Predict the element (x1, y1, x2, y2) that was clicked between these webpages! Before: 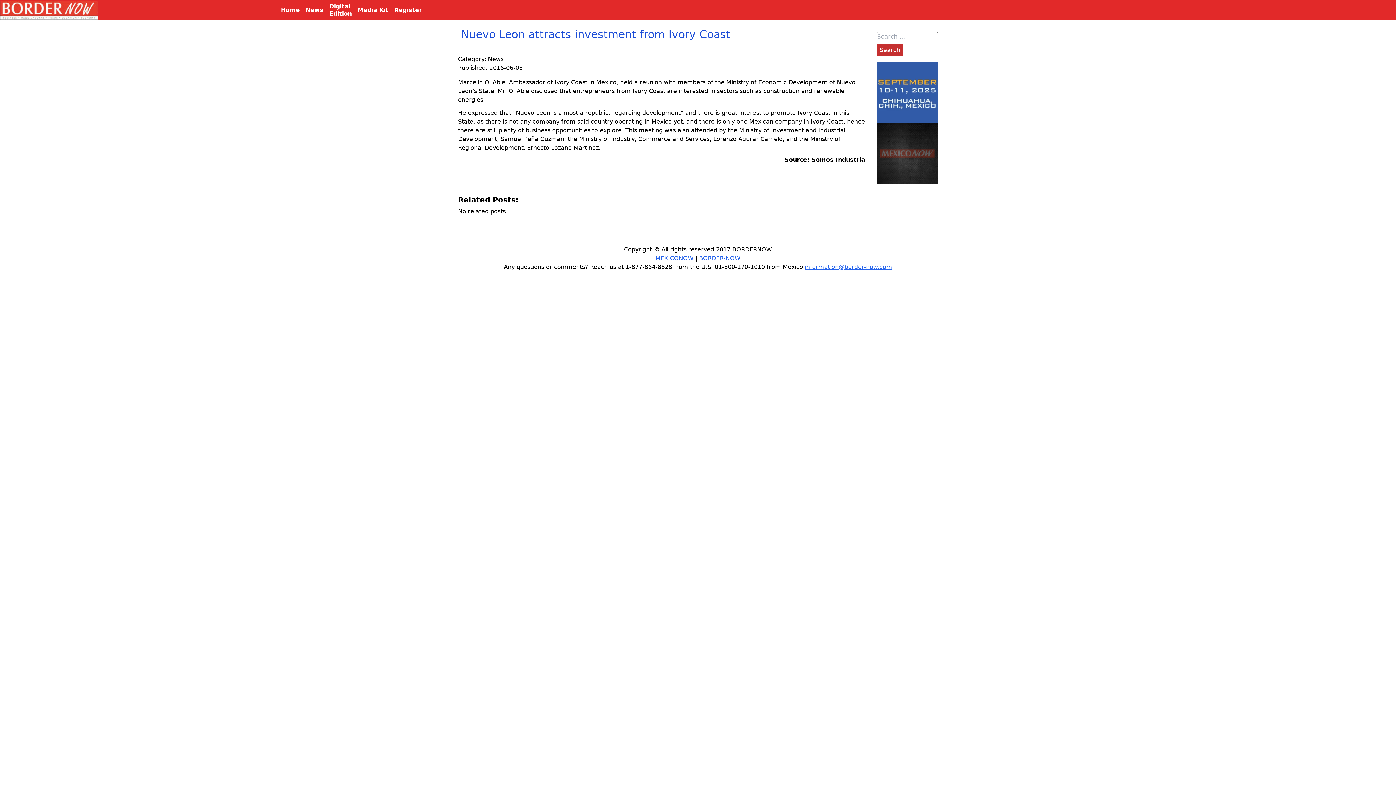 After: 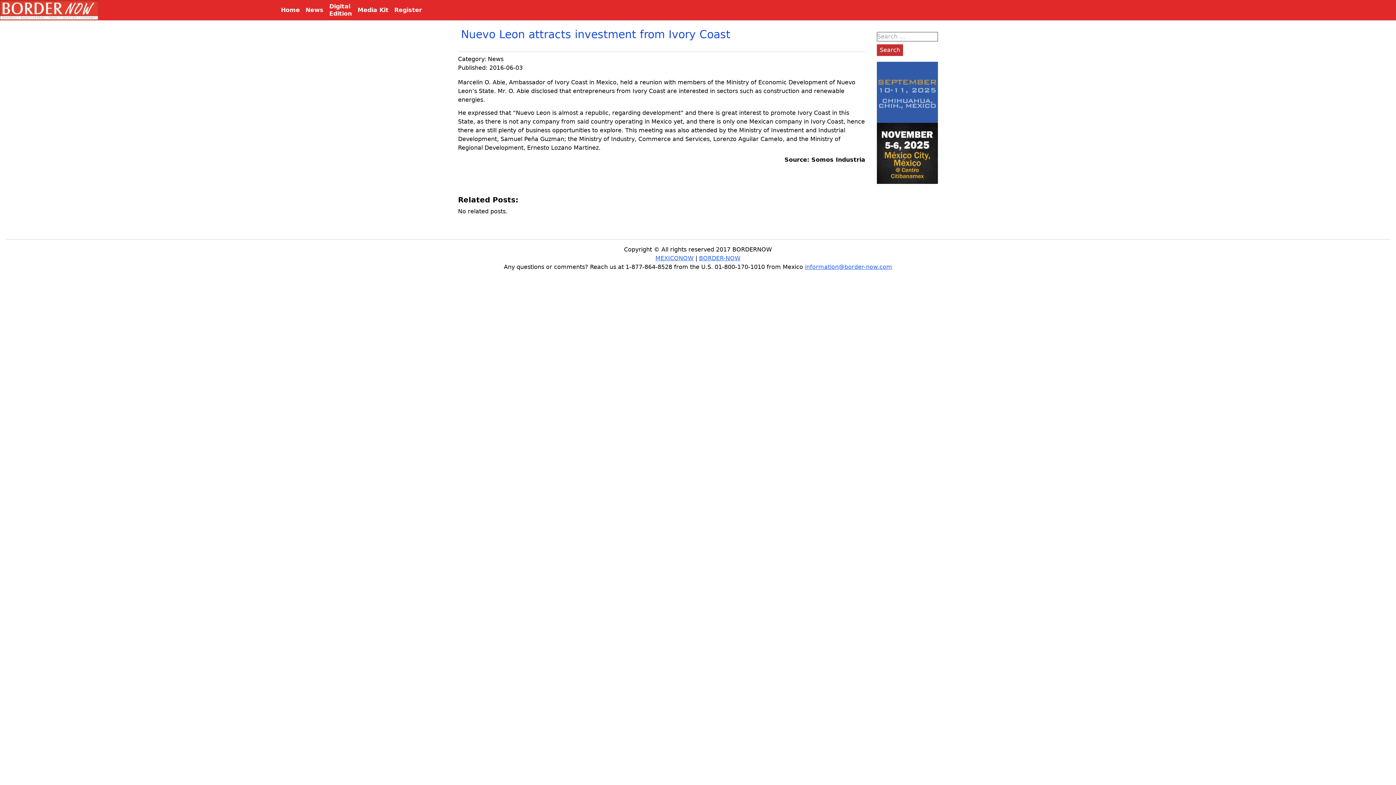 Action: bbox: (877, 122, 938, 184)